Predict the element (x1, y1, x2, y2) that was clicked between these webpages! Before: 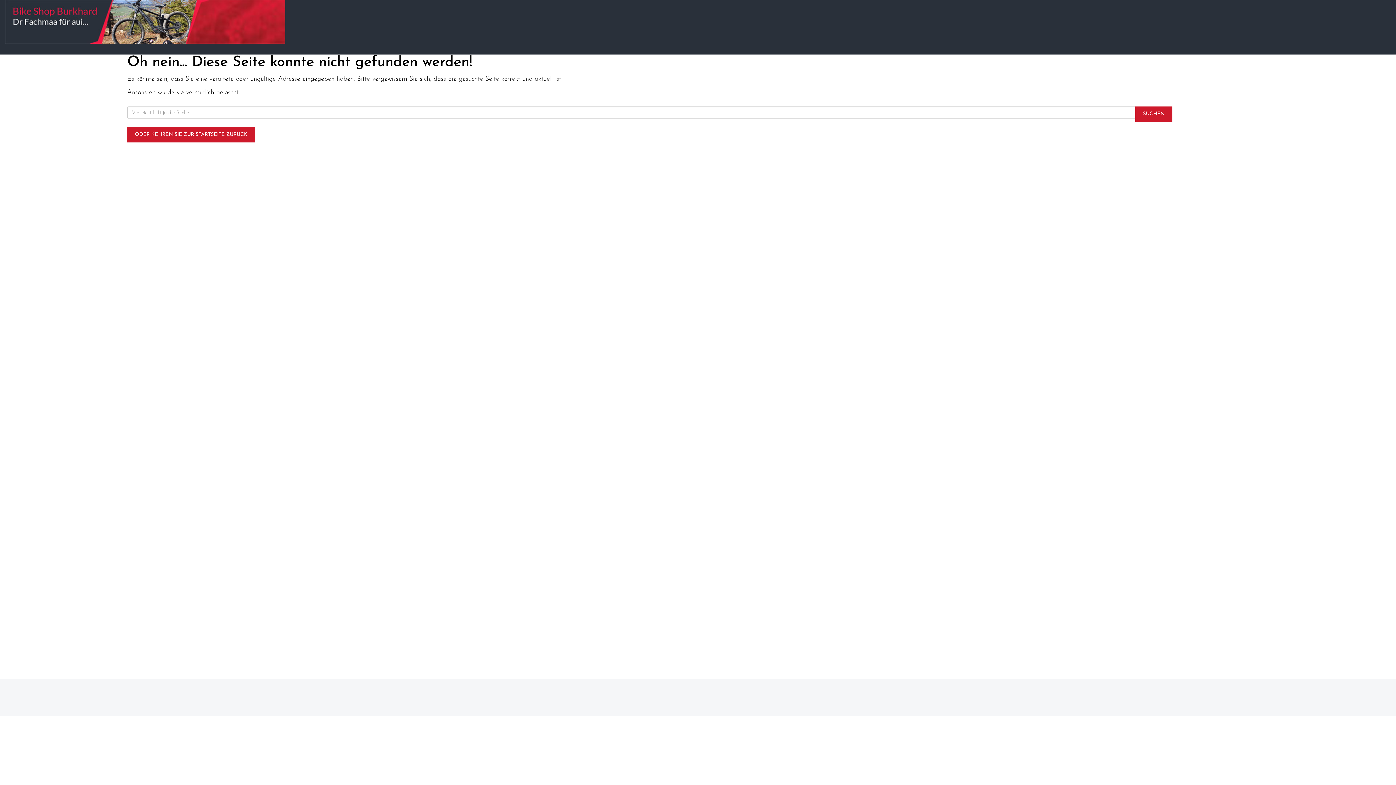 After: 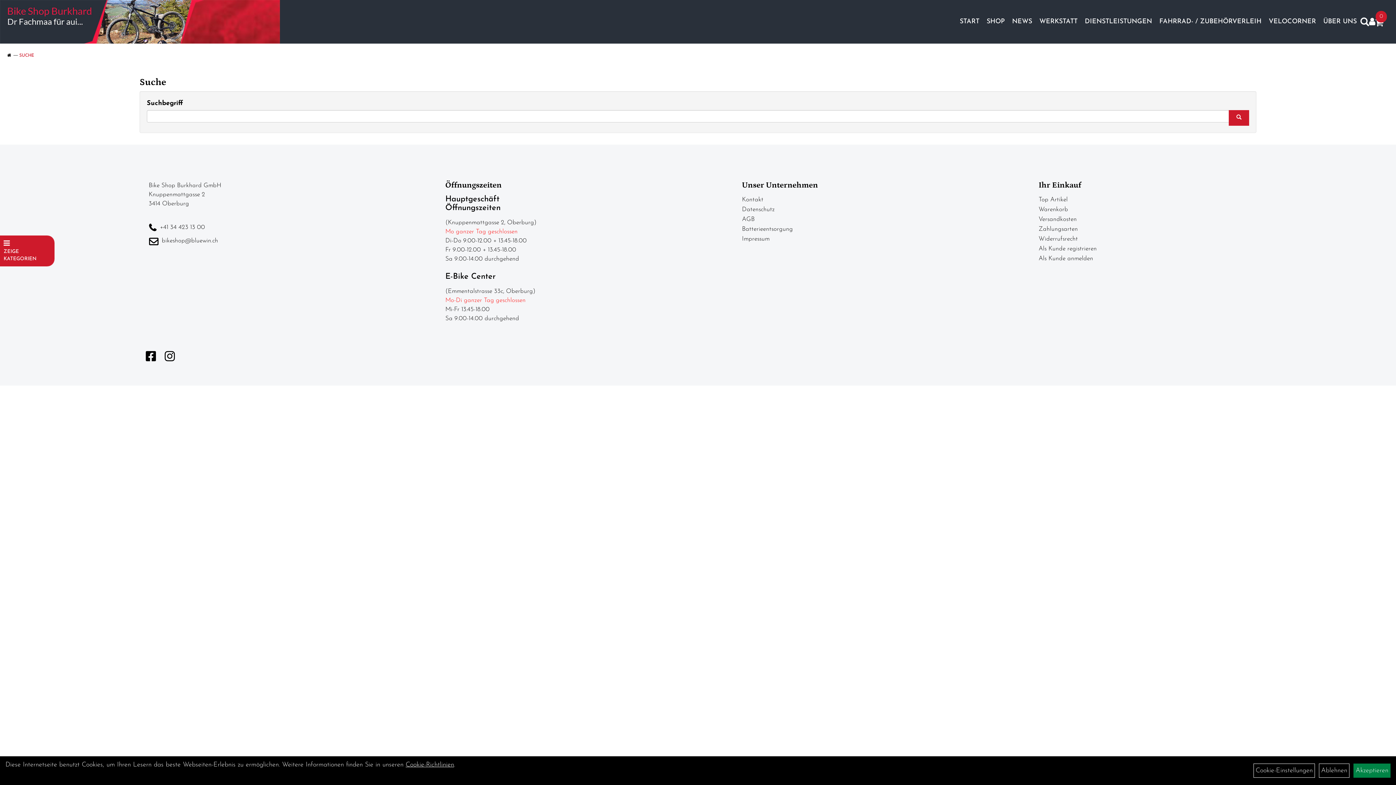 Action: bbox: (1135, 106, 1172, 121) label: SUCHEN